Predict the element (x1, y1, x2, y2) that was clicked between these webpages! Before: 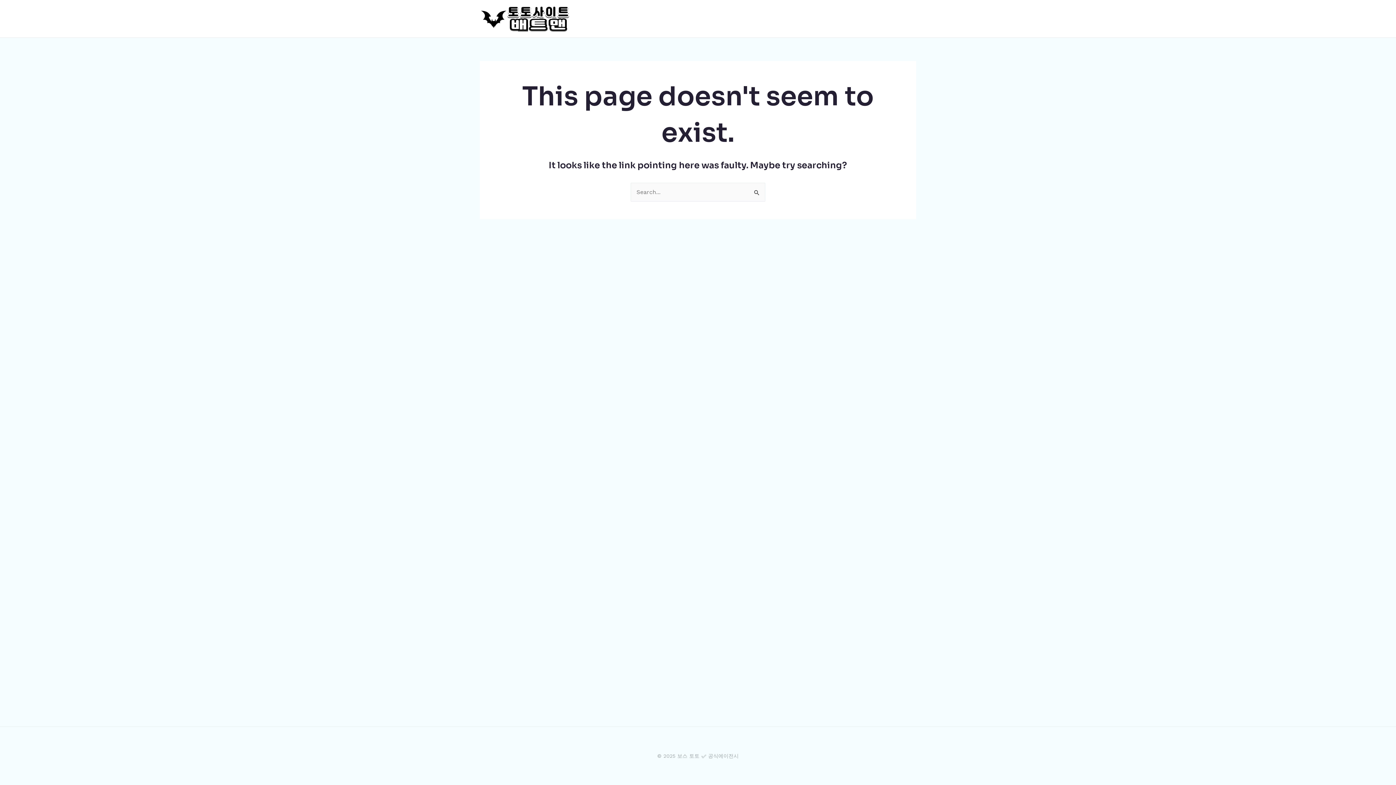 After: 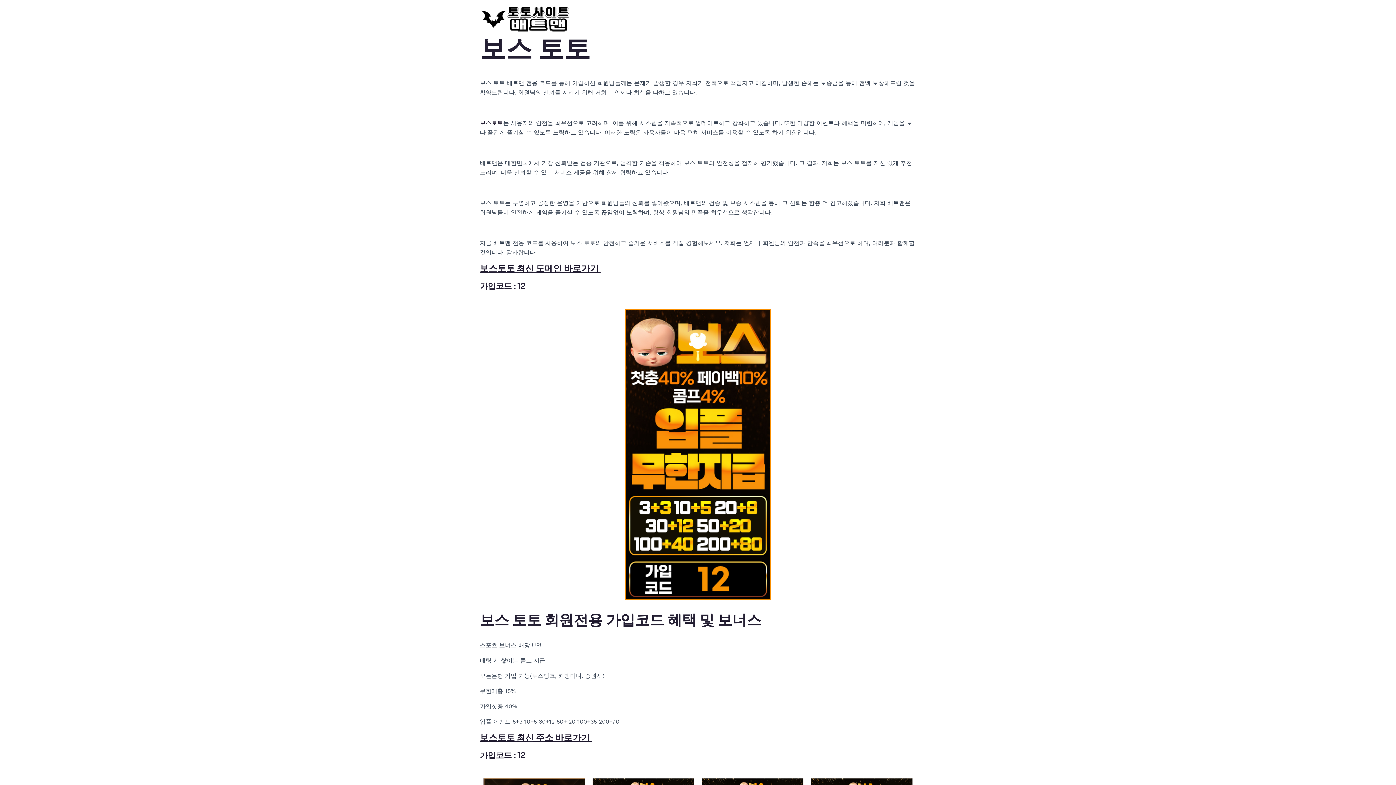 Action: bbox: (480, 14, 570, 21)